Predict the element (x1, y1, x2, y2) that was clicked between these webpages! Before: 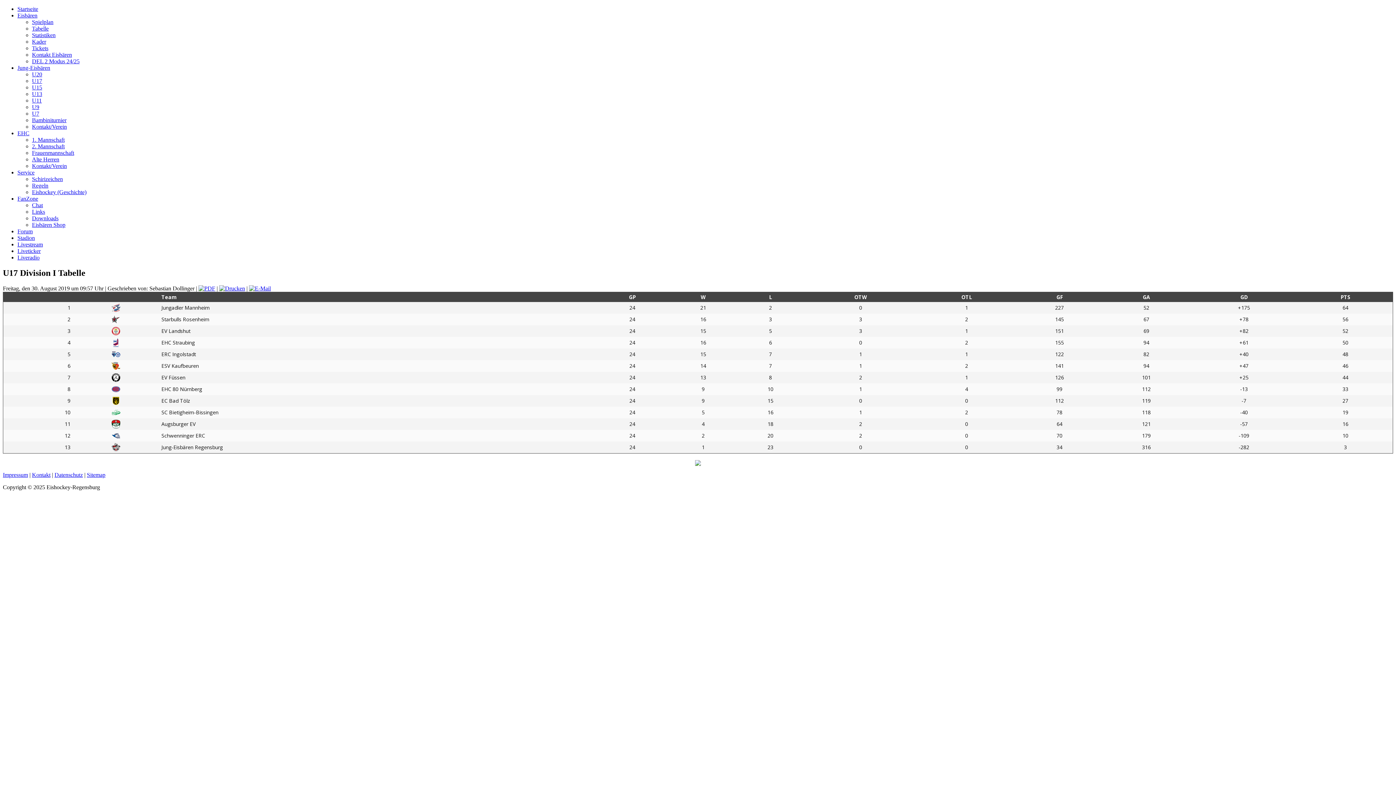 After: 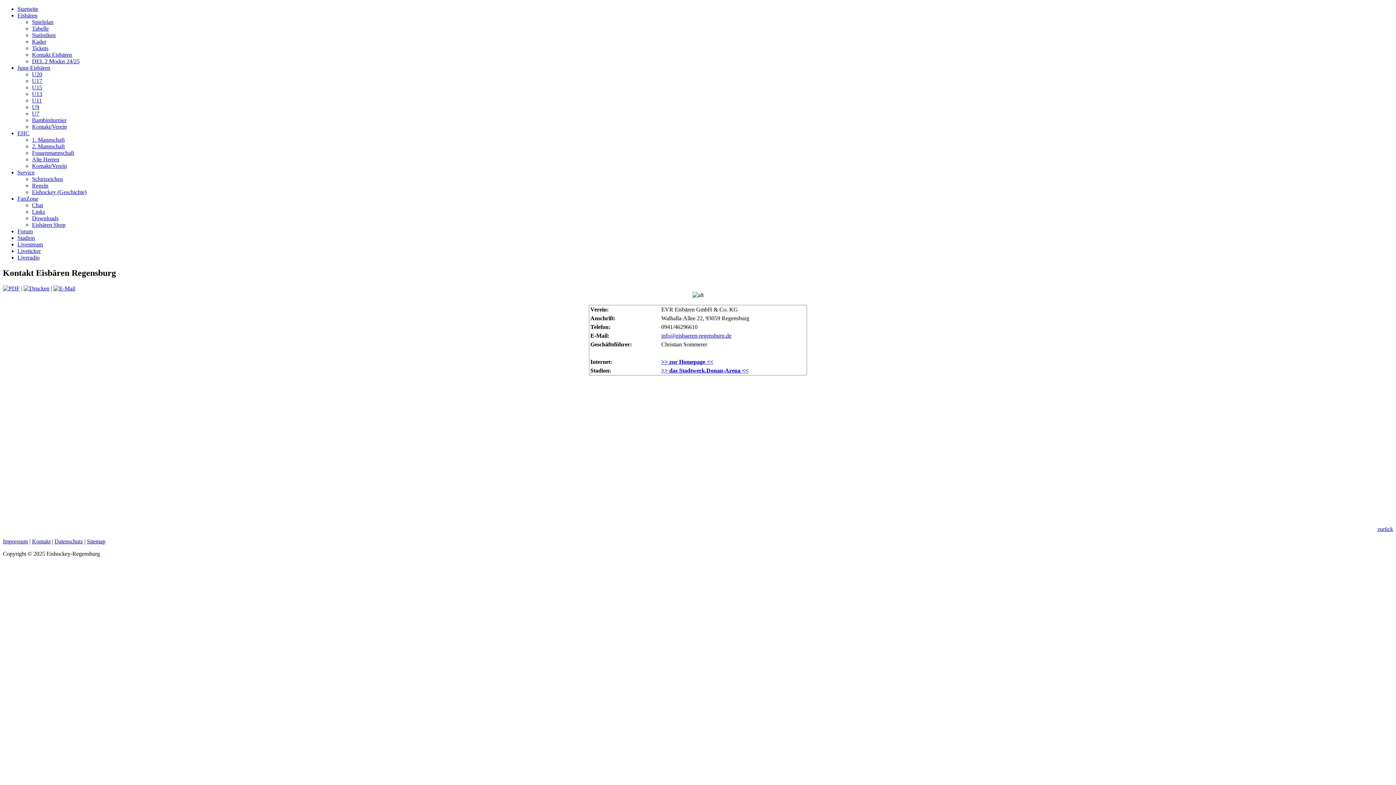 Action: label: Kontakt Eisbären bbox: (32, 51, 72, 57)